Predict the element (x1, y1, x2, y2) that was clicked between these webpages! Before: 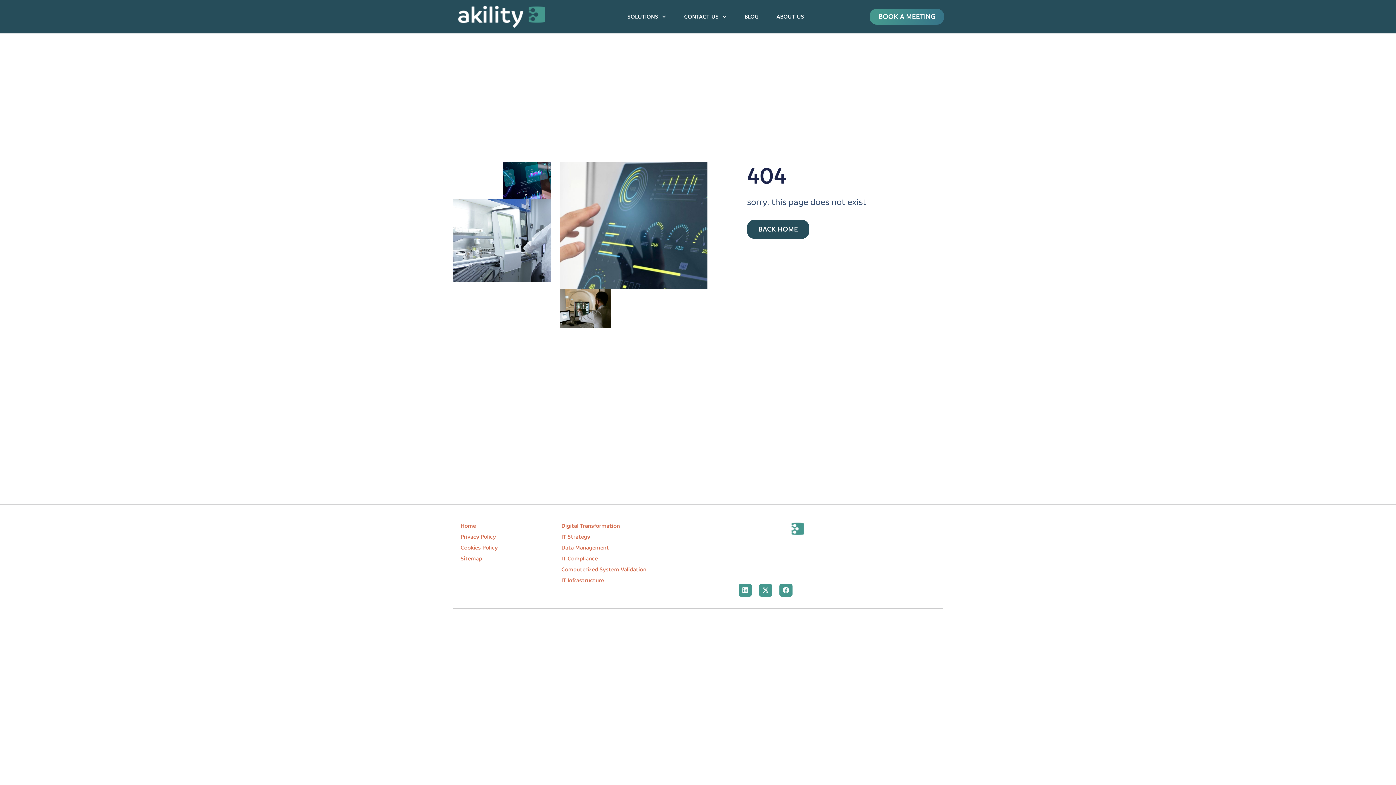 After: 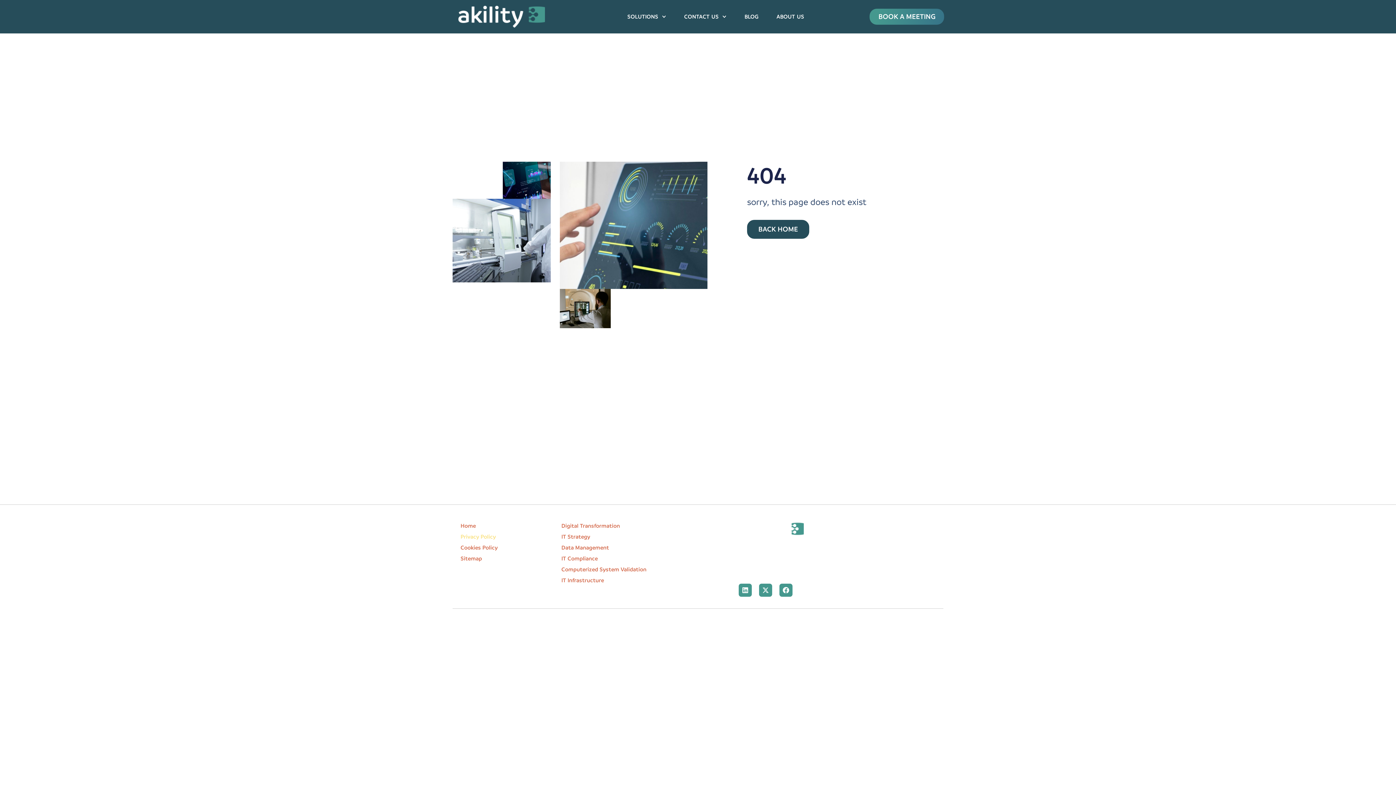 Action: label: Privacy Policy bbox: (451, 533, 547, 540)